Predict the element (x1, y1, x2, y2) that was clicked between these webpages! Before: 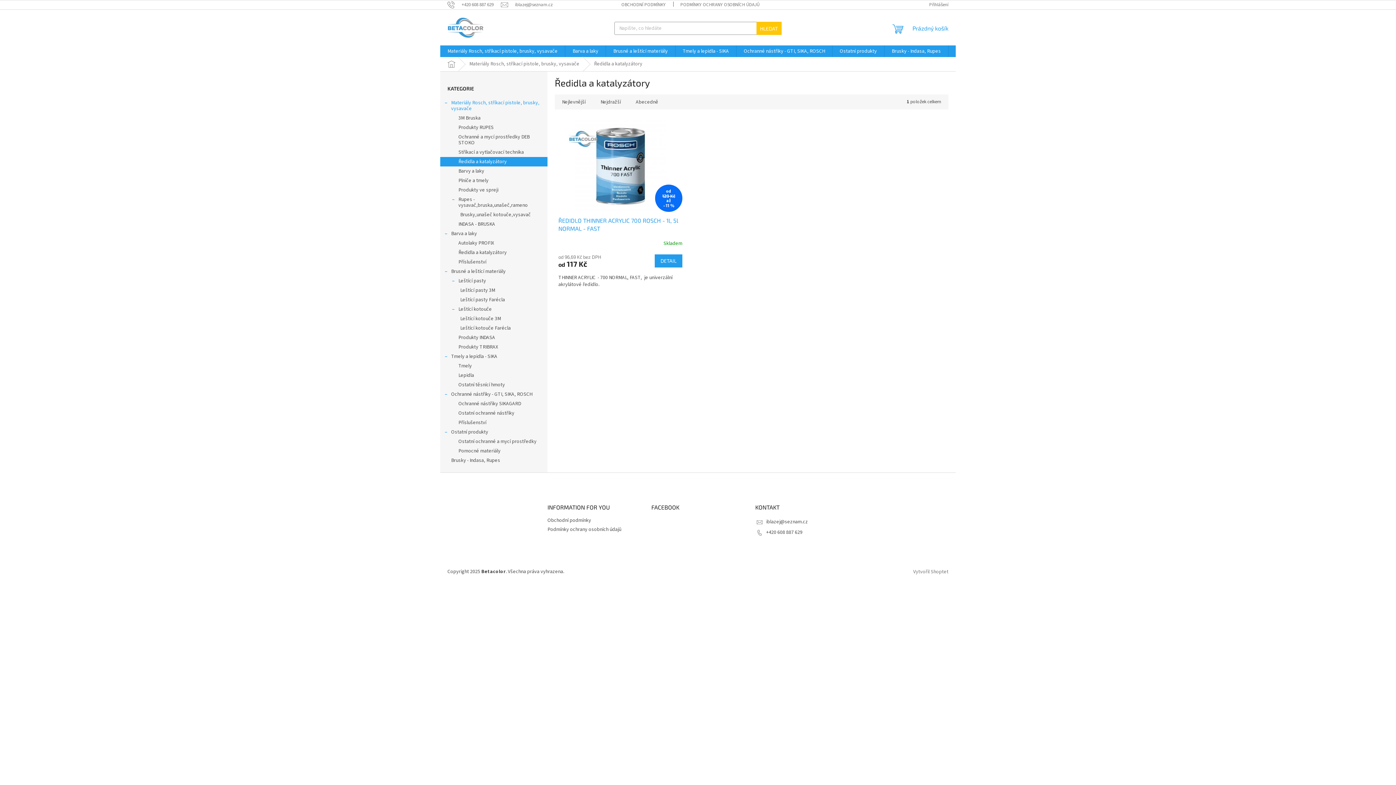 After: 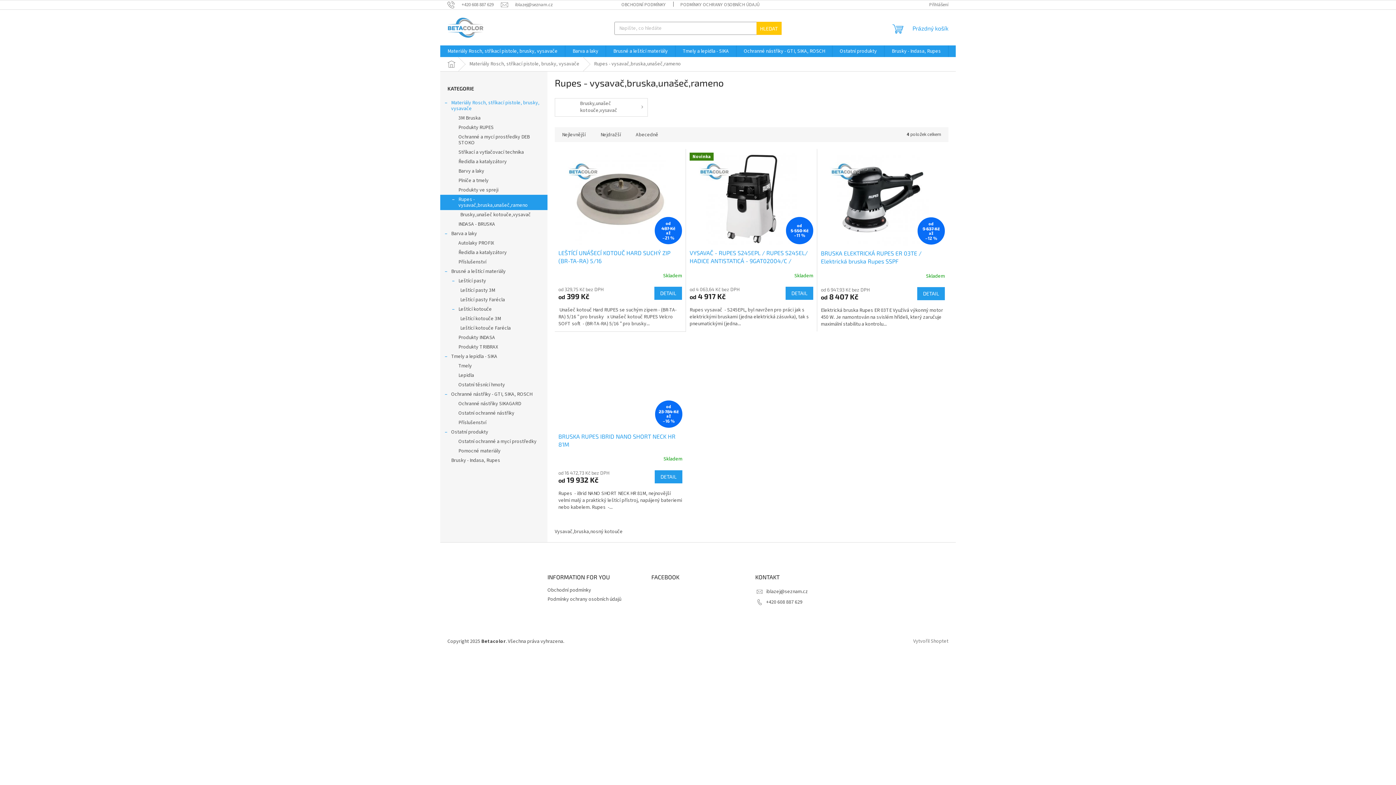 Action: label: Rupes - vysavač,bruska,unašeč,rameno
  bbox: (440, 194, 547, 210)